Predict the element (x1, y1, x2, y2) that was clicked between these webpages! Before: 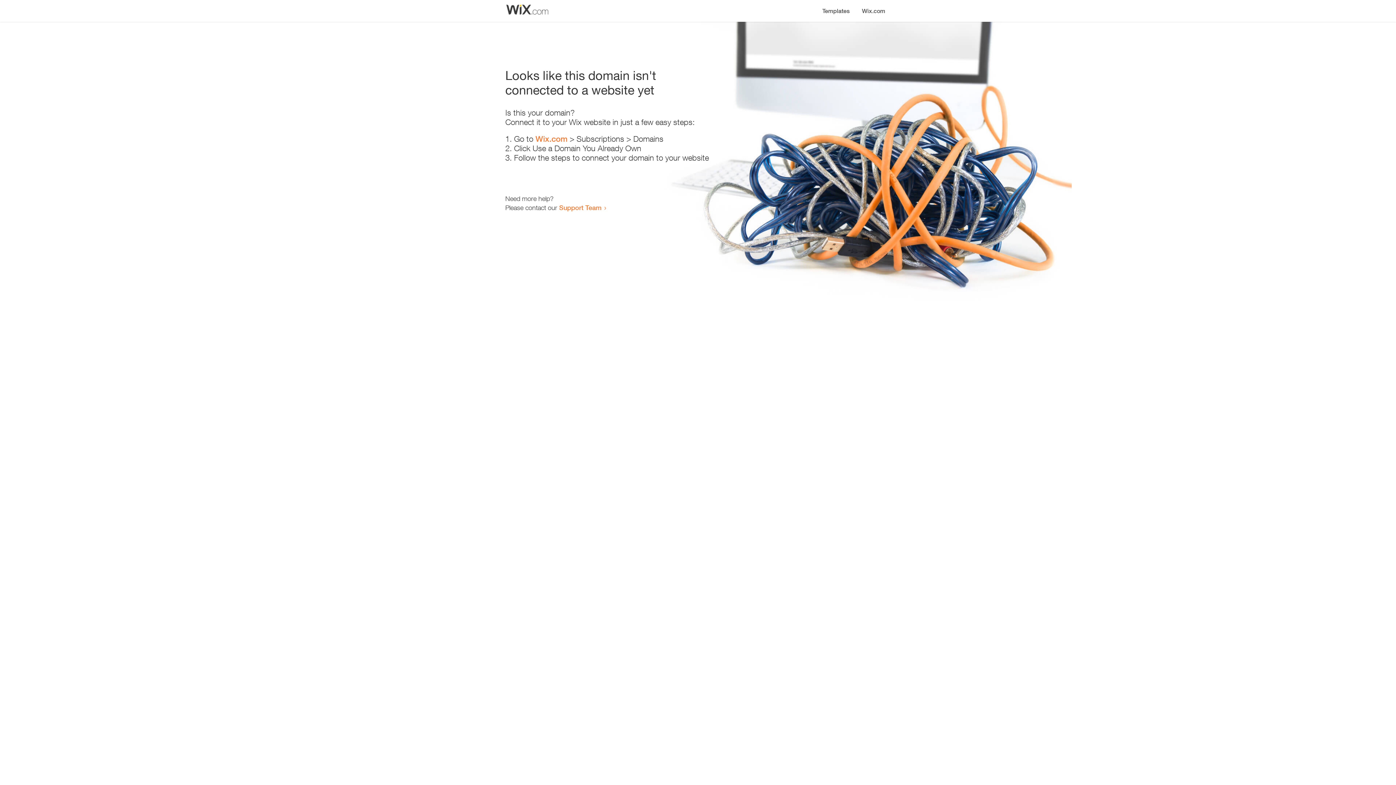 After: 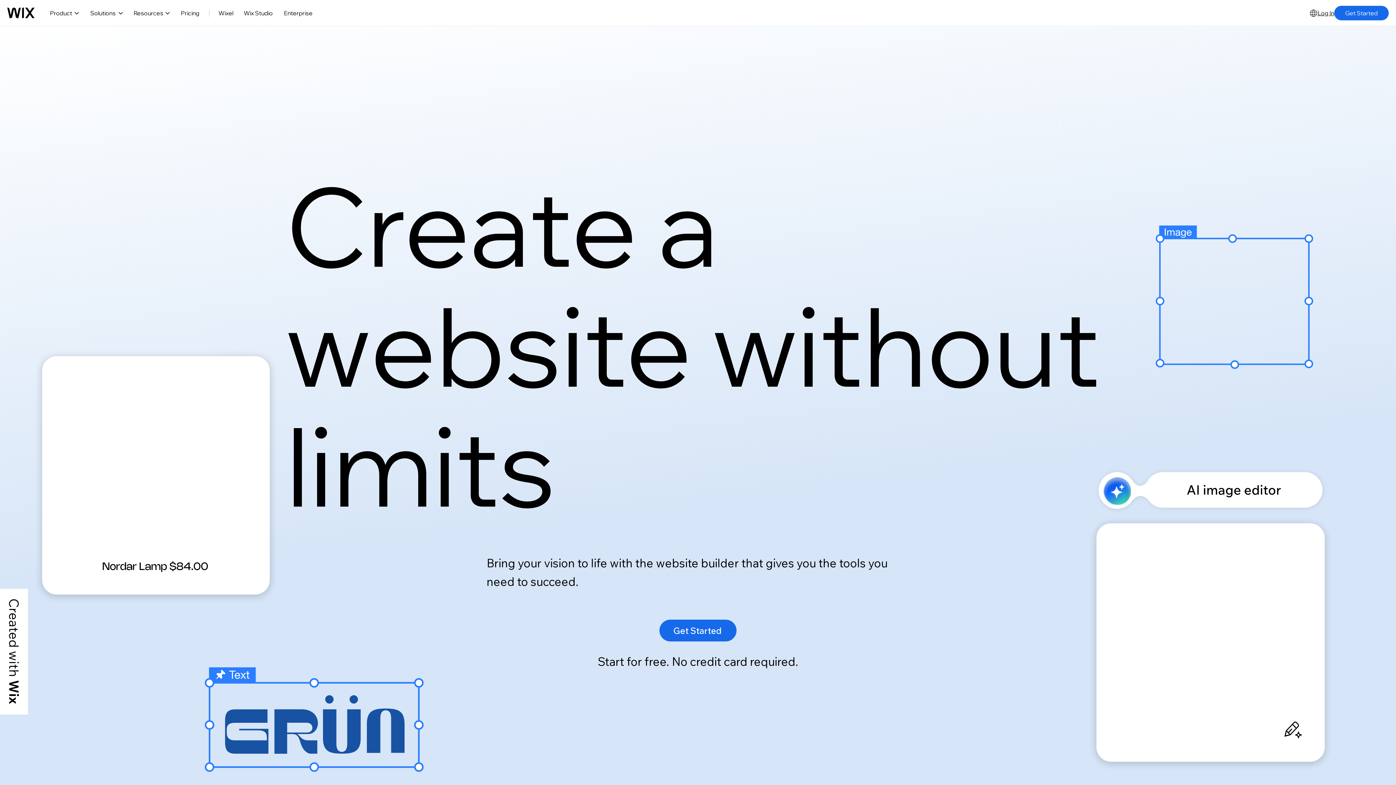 Action: bbox: (535, 134, 567, 143) label: Wix.com